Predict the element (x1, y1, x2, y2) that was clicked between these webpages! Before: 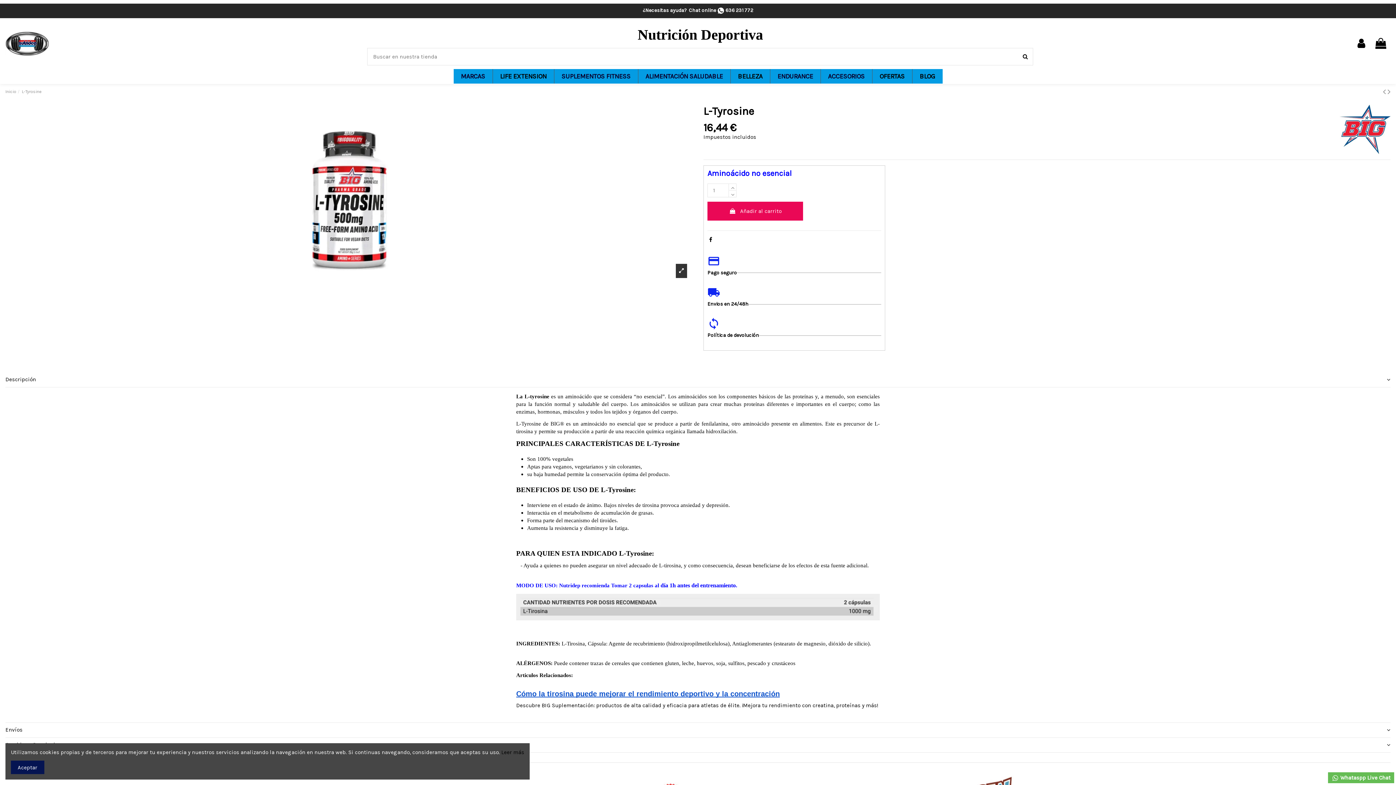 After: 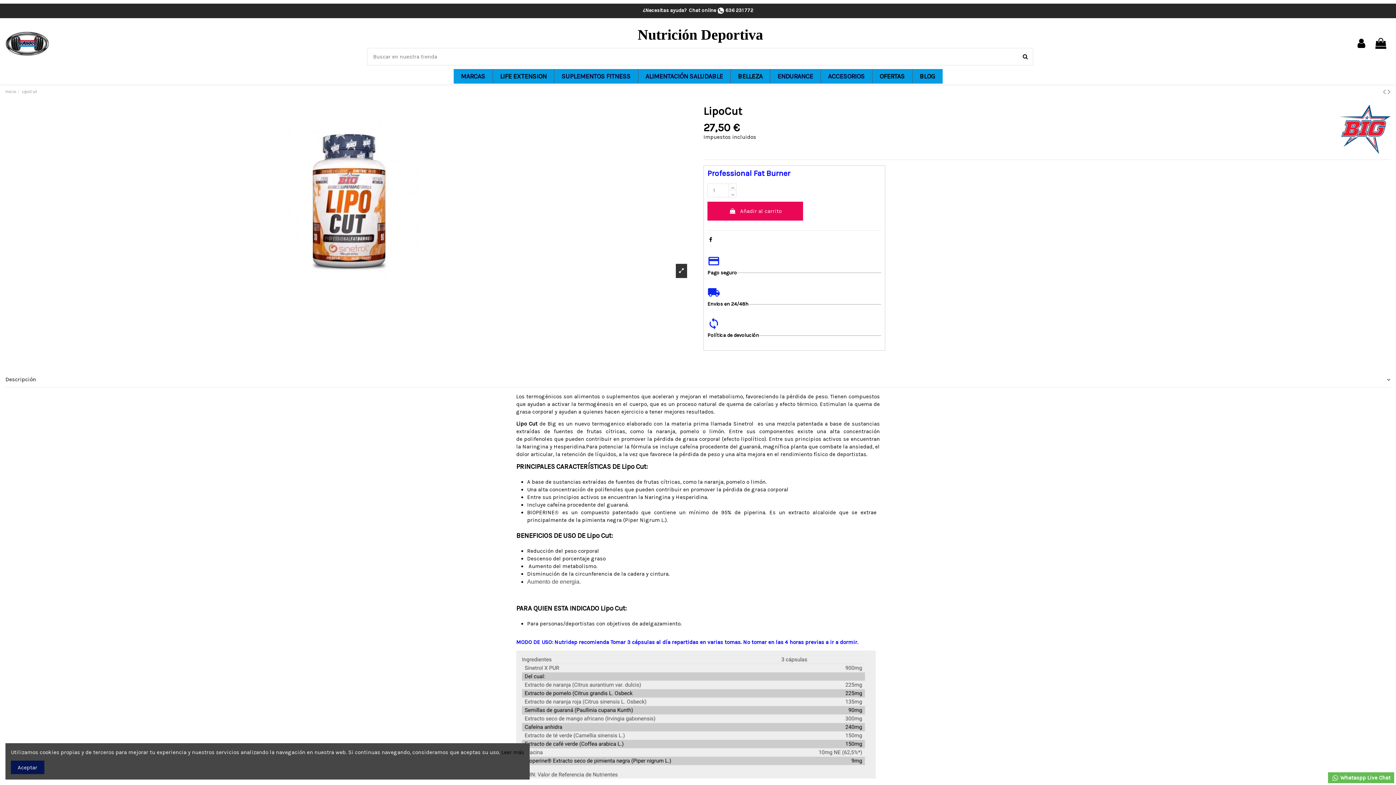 Action: bbox: (1388, 86, 1390, 96)